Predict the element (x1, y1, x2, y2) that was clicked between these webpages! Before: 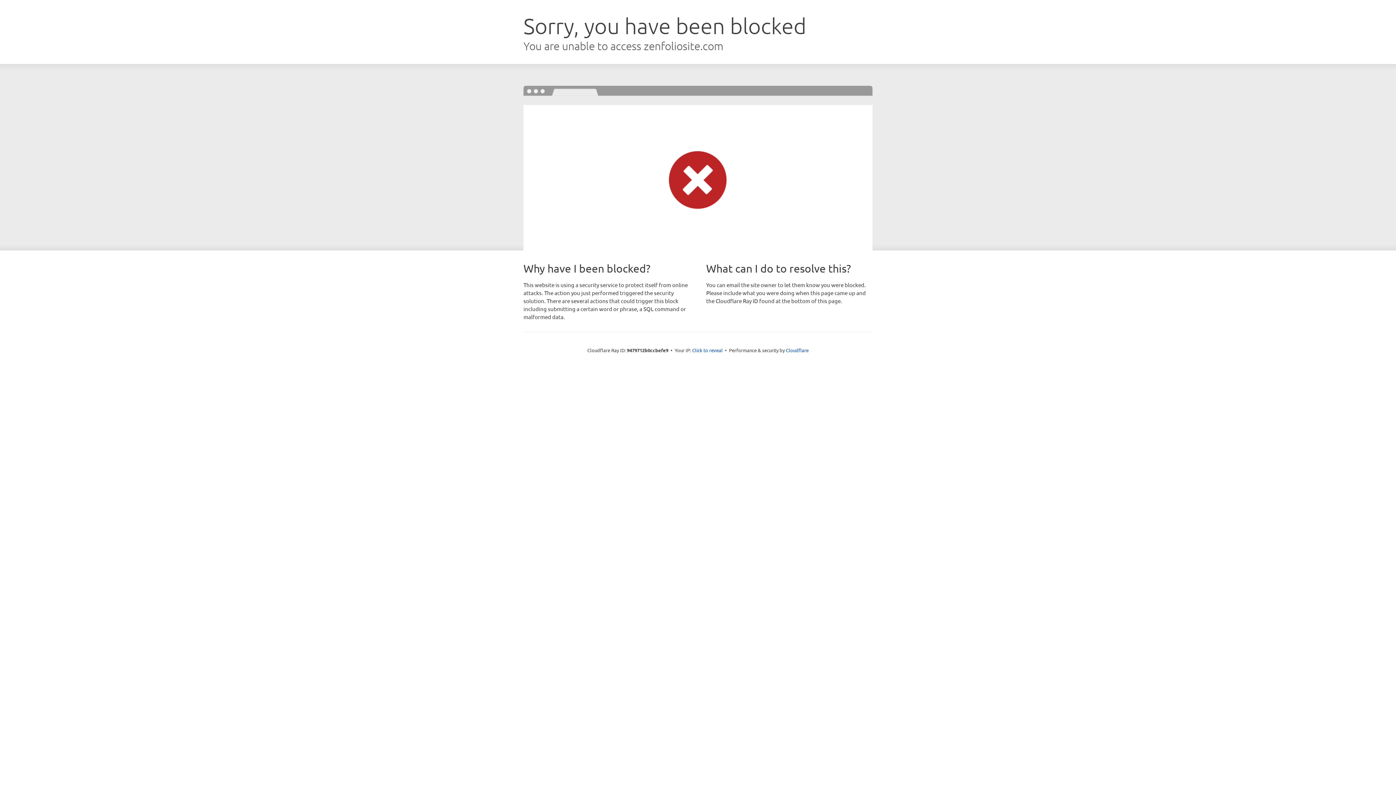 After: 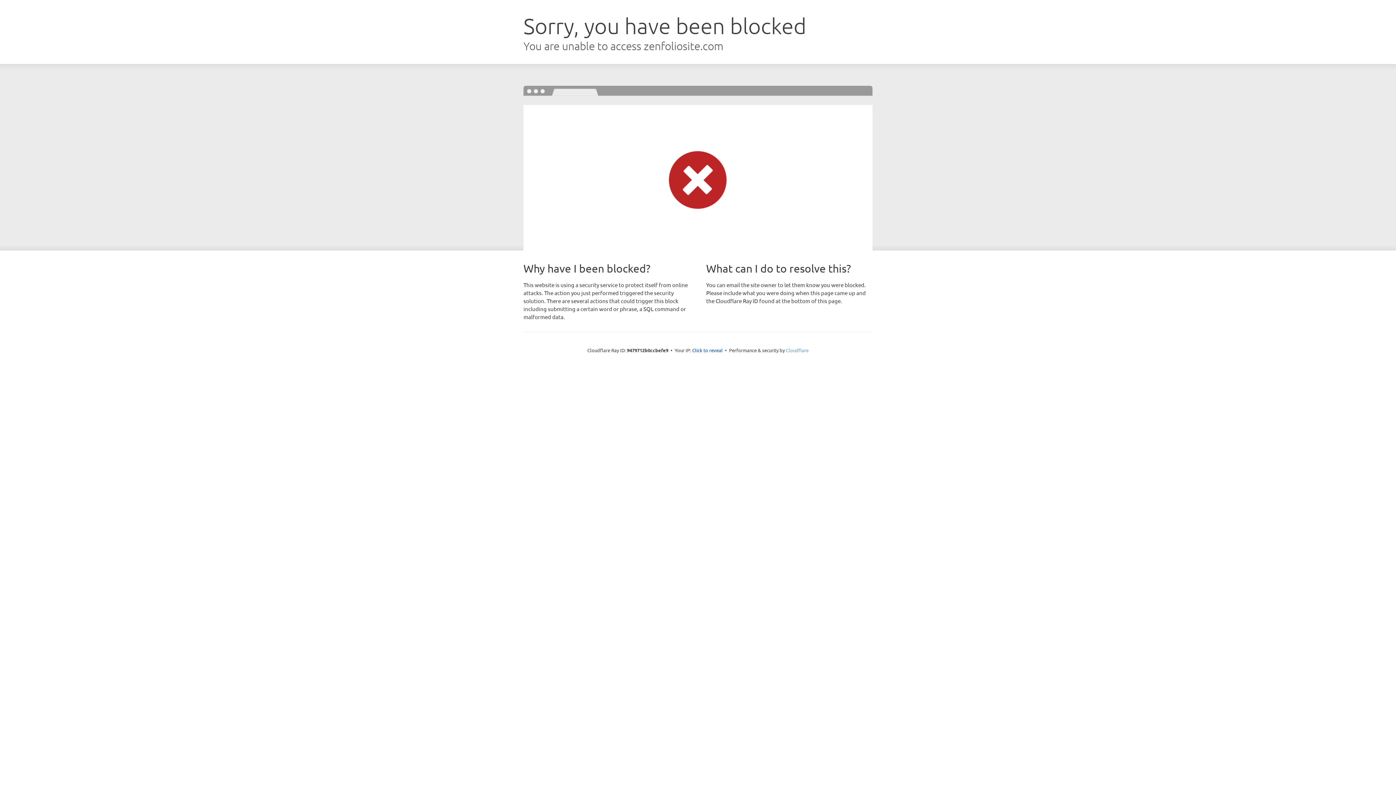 Action: bbox: (786, 347, 808, 353) label: Cloudflare